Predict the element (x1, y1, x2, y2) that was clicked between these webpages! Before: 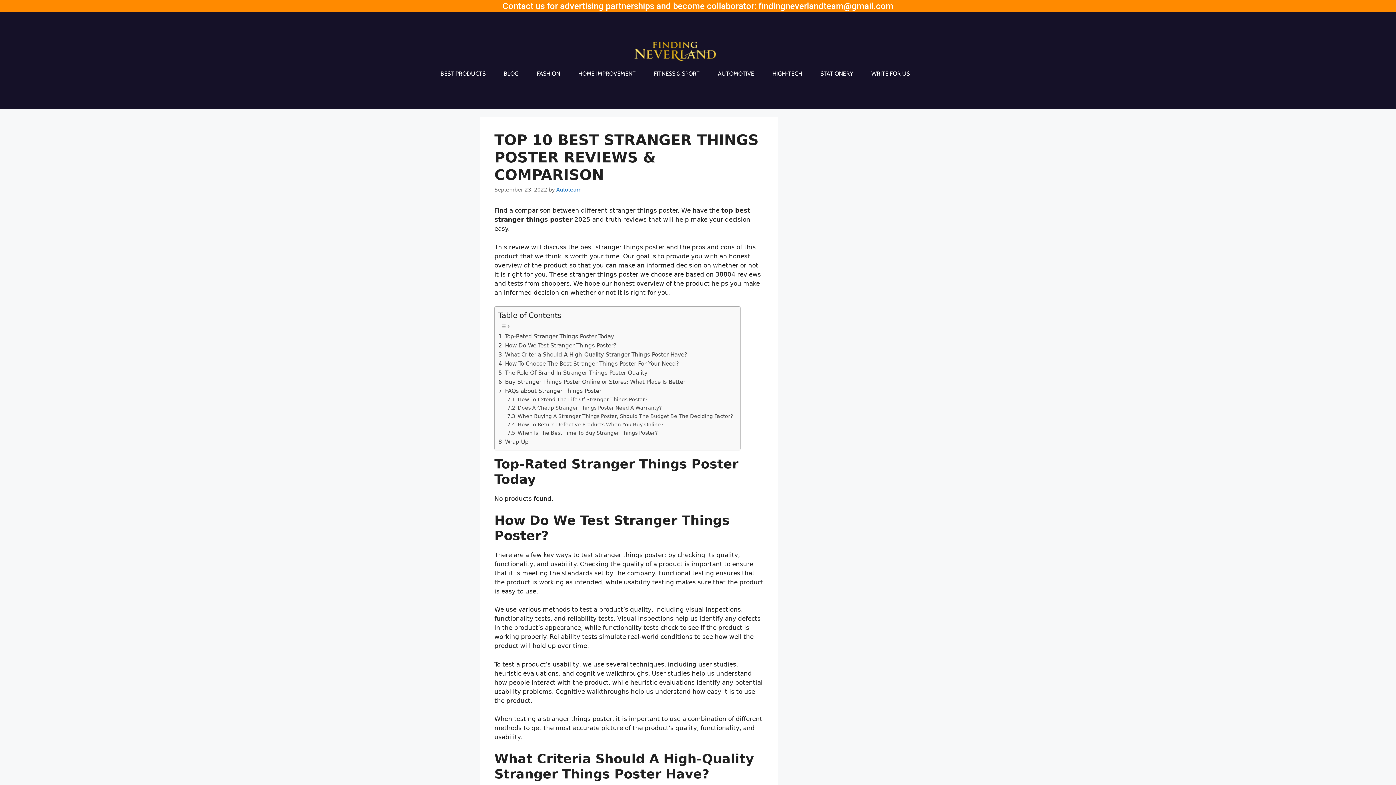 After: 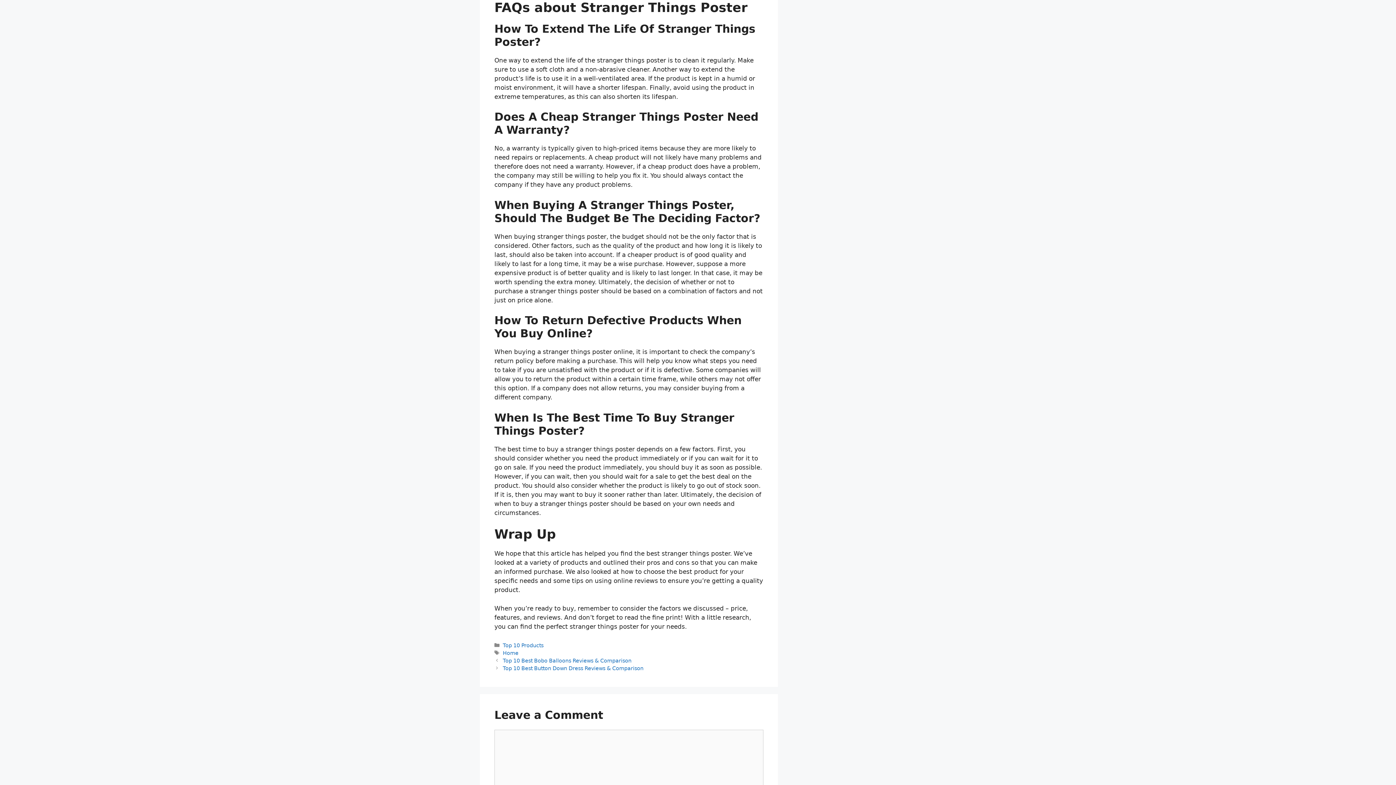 Action: label: FAQs about Stranger Things Poster bbox: (498, 386, 601, 395)